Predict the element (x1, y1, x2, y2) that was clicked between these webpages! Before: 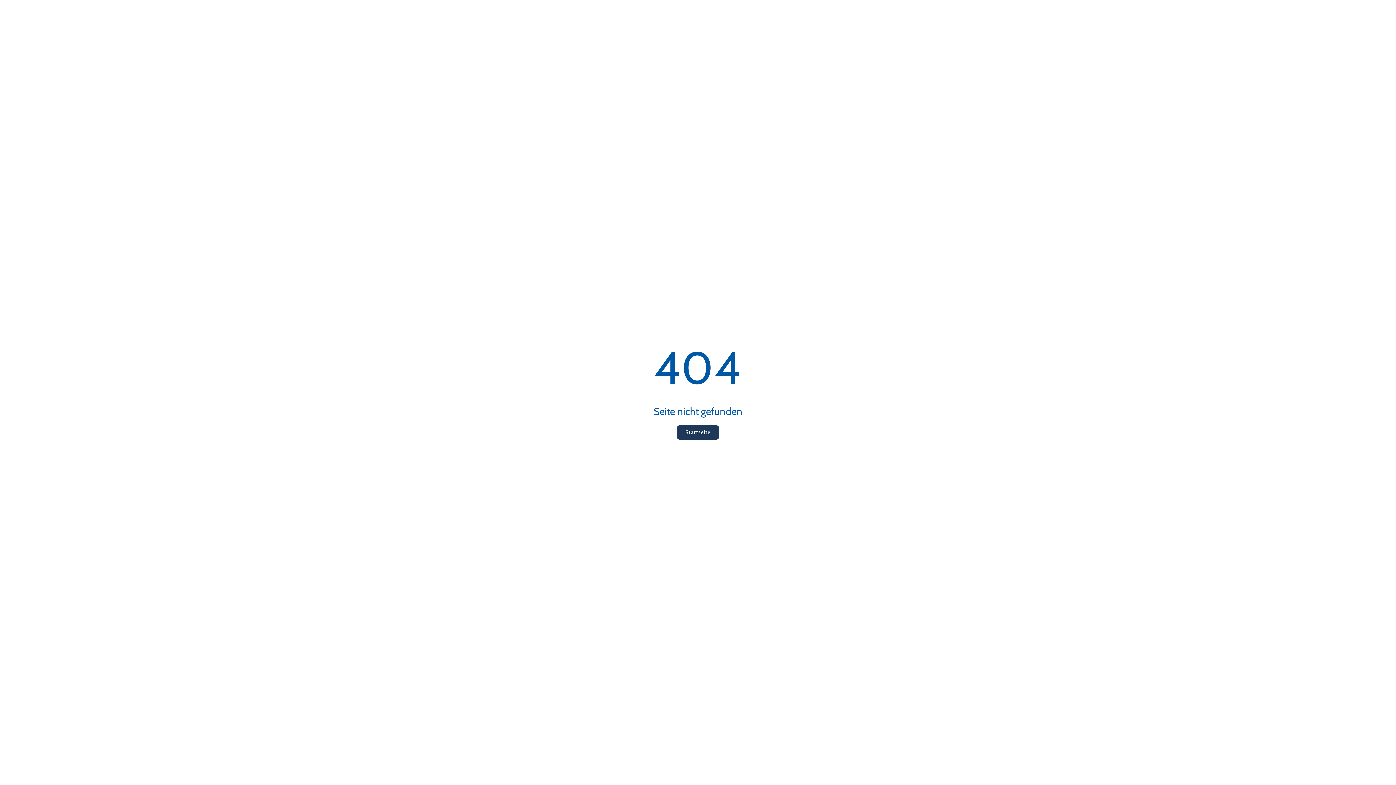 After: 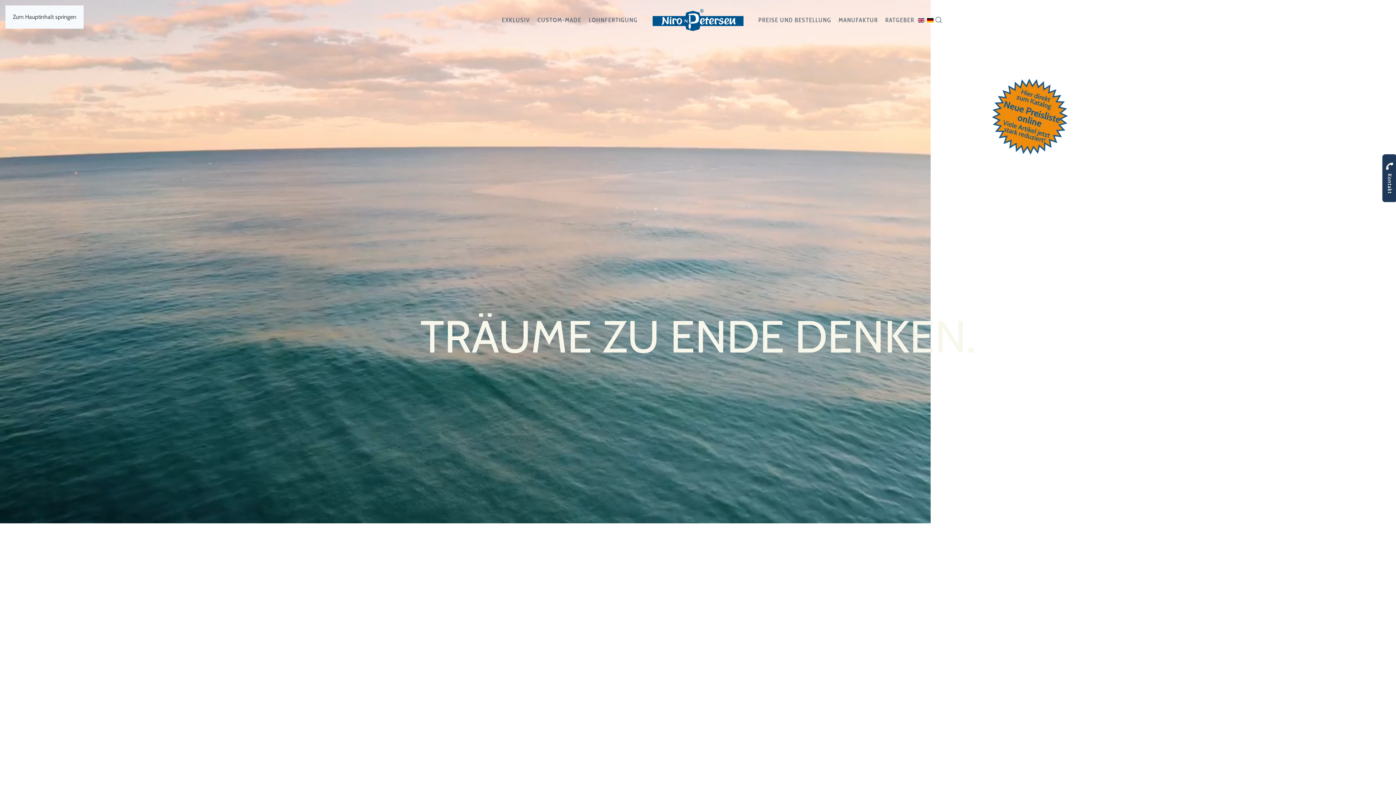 Action: label: Startseite bbox: (677, 425, 719, 440)